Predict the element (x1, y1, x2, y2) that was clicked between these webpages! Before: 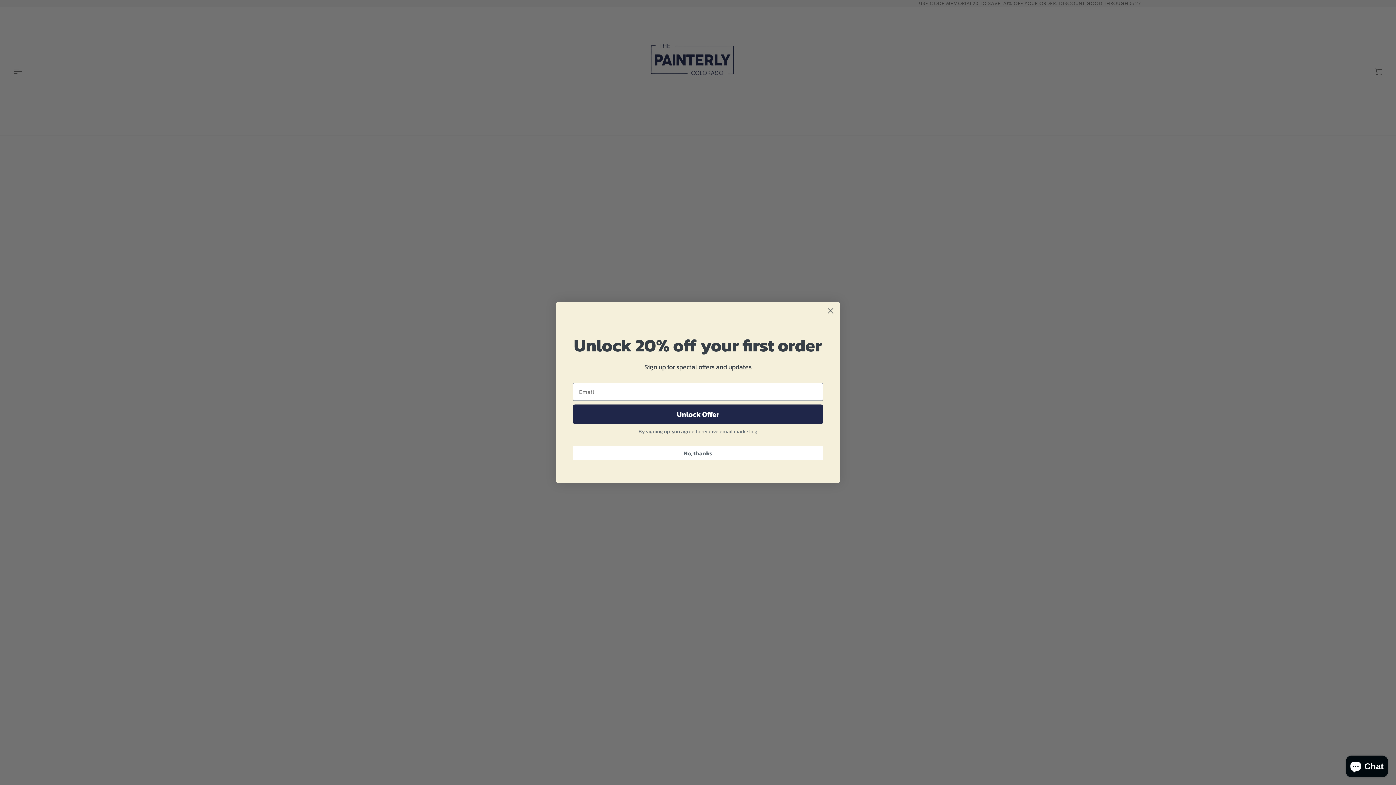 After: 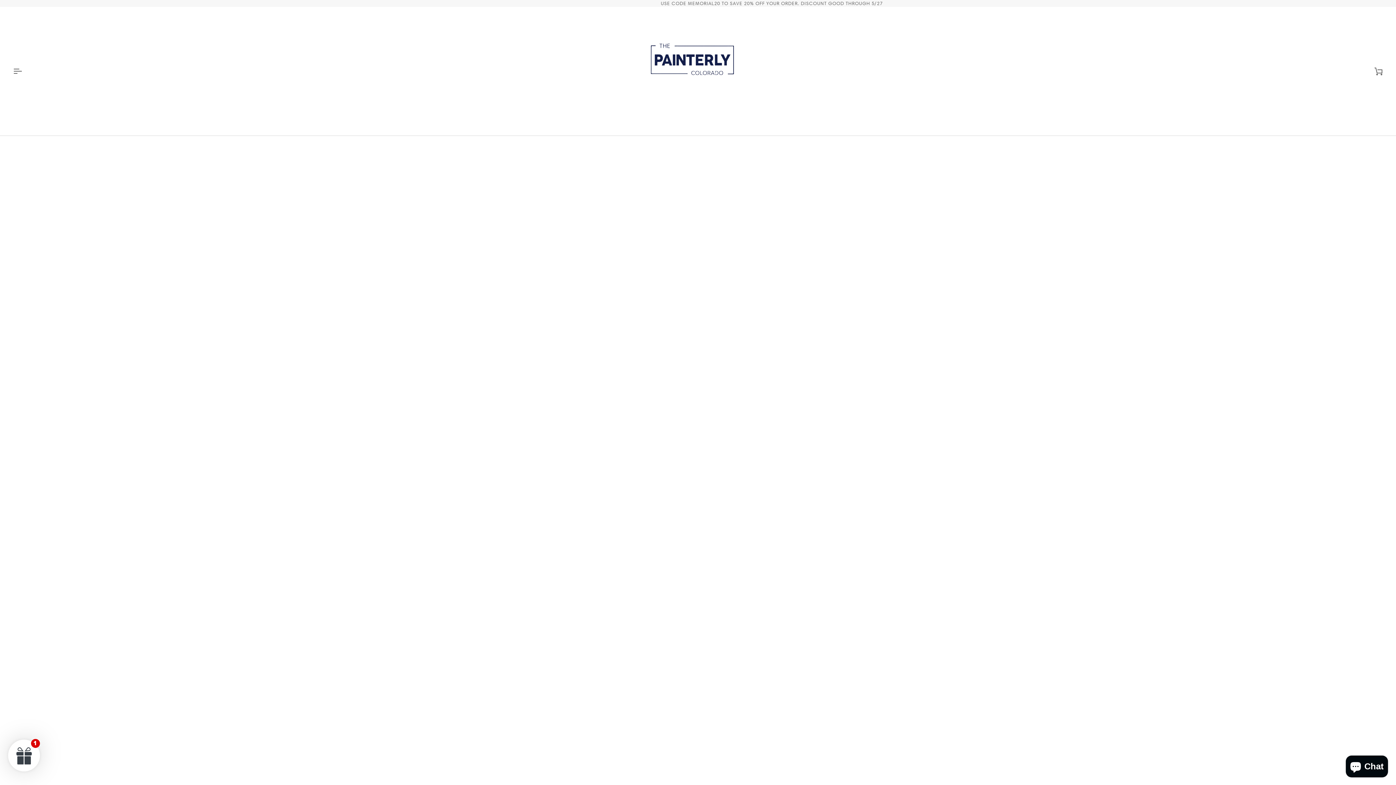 Action: label: Close dialog bbox: (824, 304, 837, 317)